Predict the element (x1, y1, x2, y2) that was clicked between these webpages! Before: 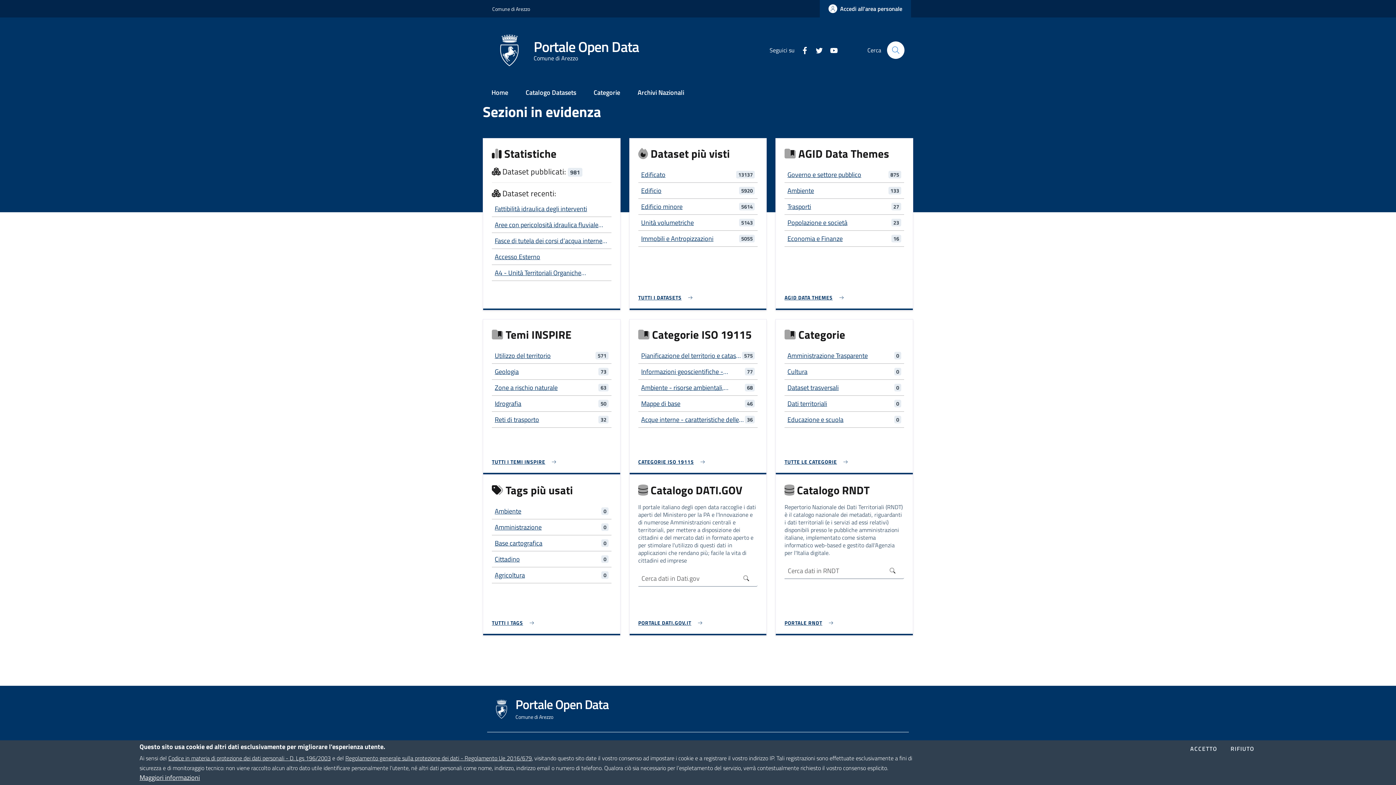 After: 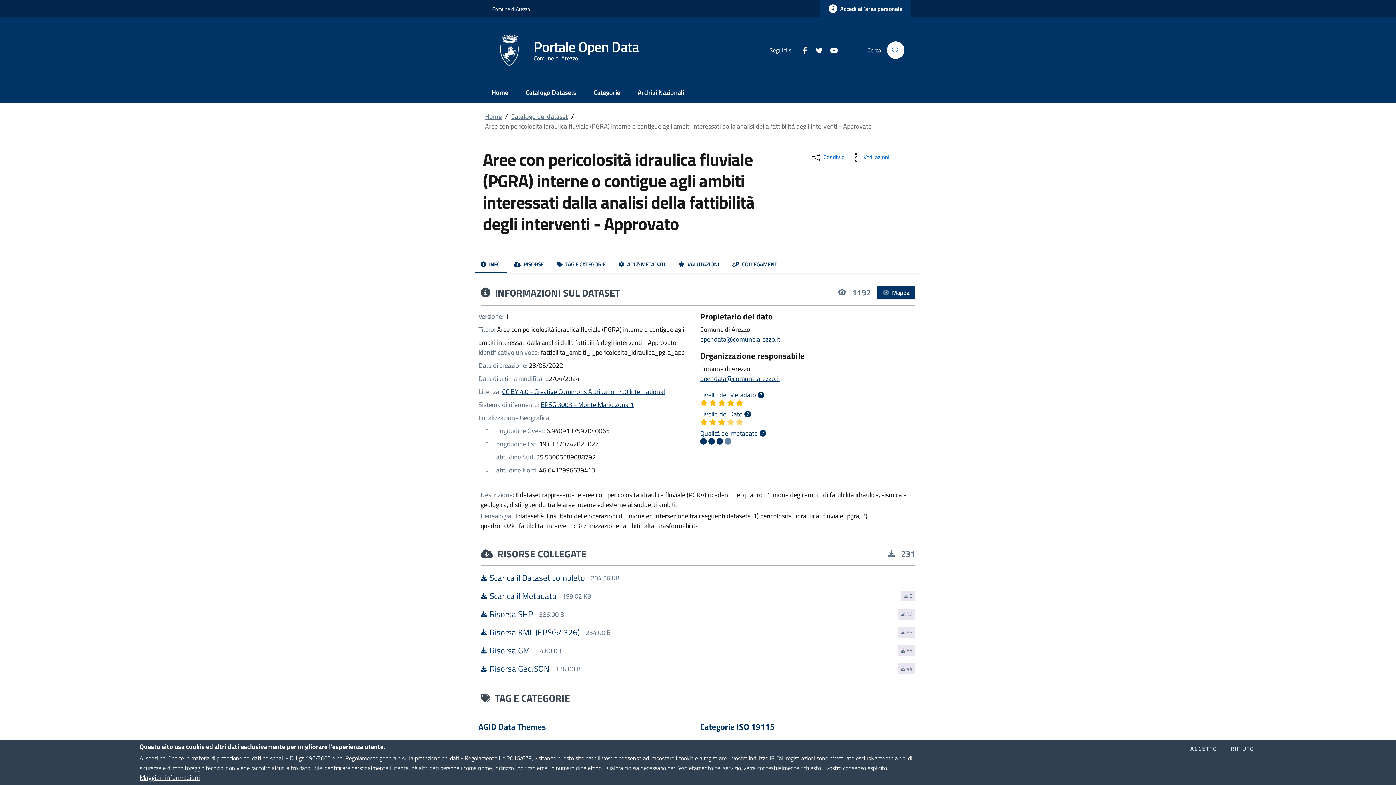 Action: label: Aree con pericolosità idraulica fluviale (PGRA) interne o contigue agli ambiti interessati dalla analisi della fattibilità degli interventi - Approvato bbox: (494, 220, 608, 229)